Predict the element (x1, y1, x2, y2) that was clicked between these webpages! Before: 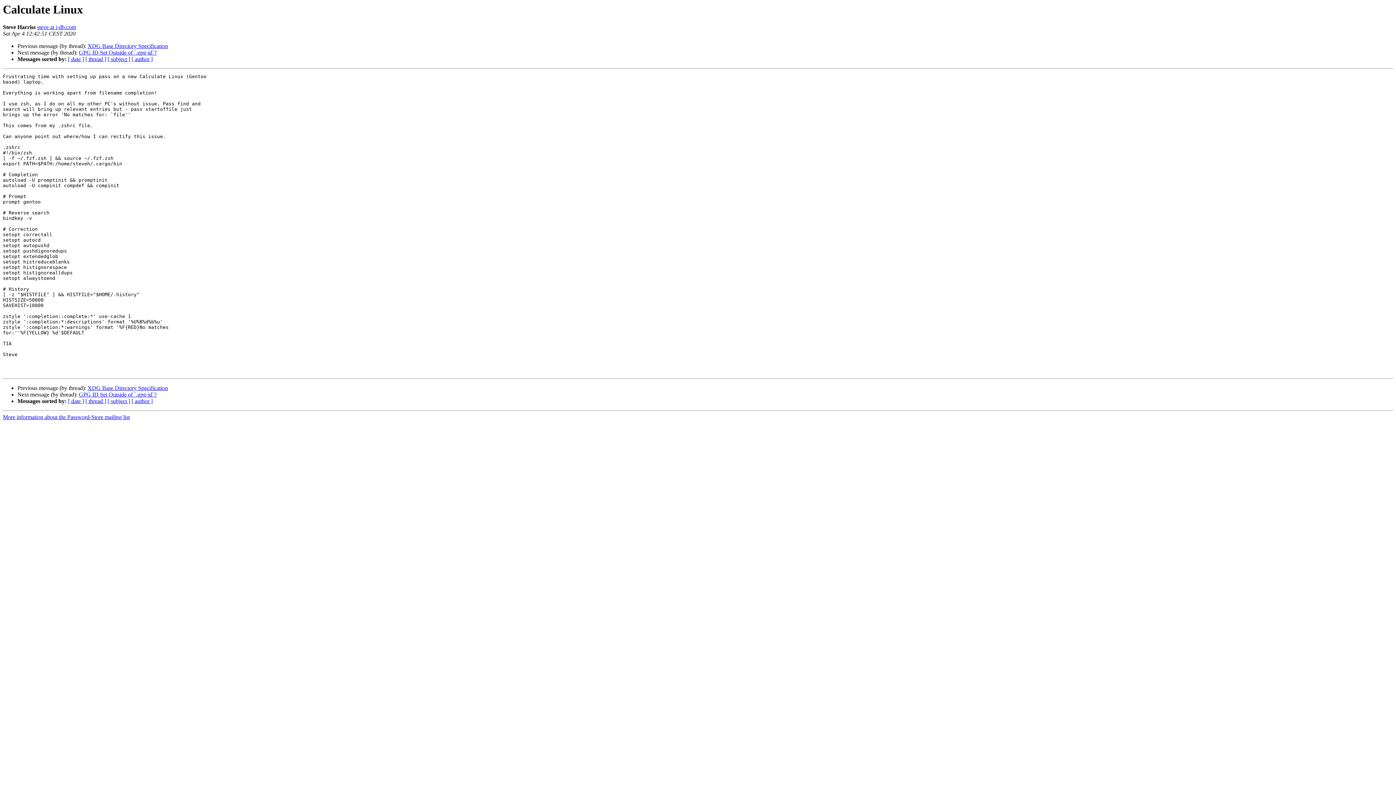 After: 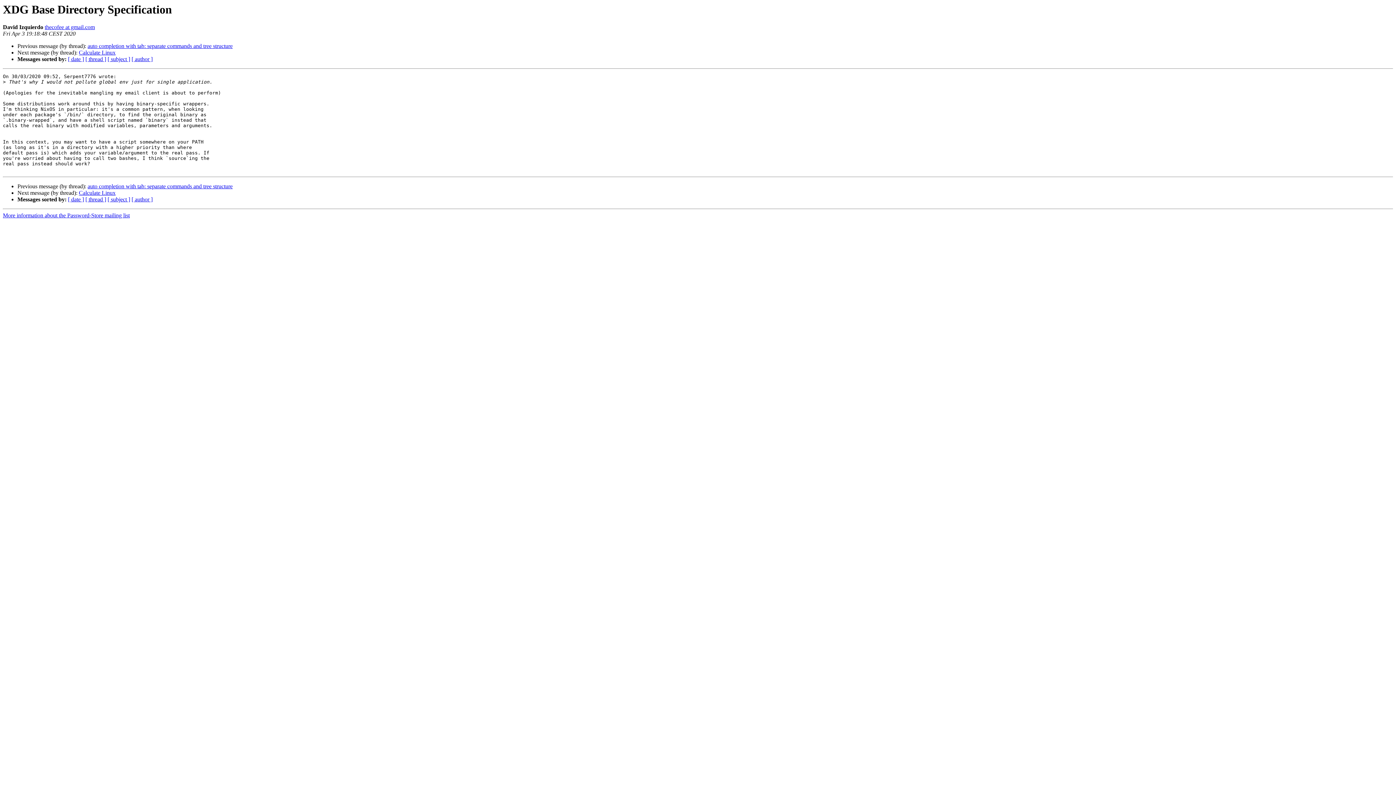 Action: bbox: (87, 385, 168, 391) label: XDG Base Directory Specification